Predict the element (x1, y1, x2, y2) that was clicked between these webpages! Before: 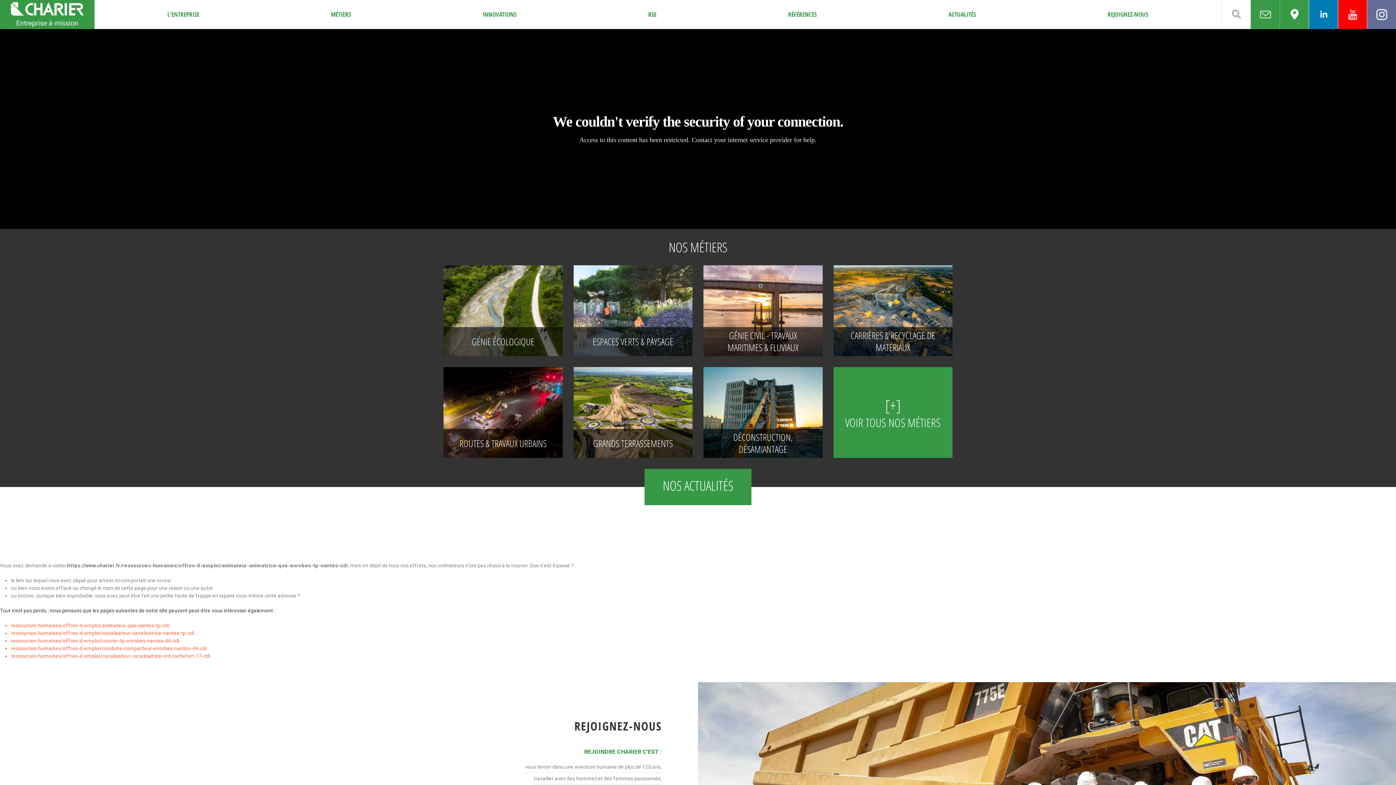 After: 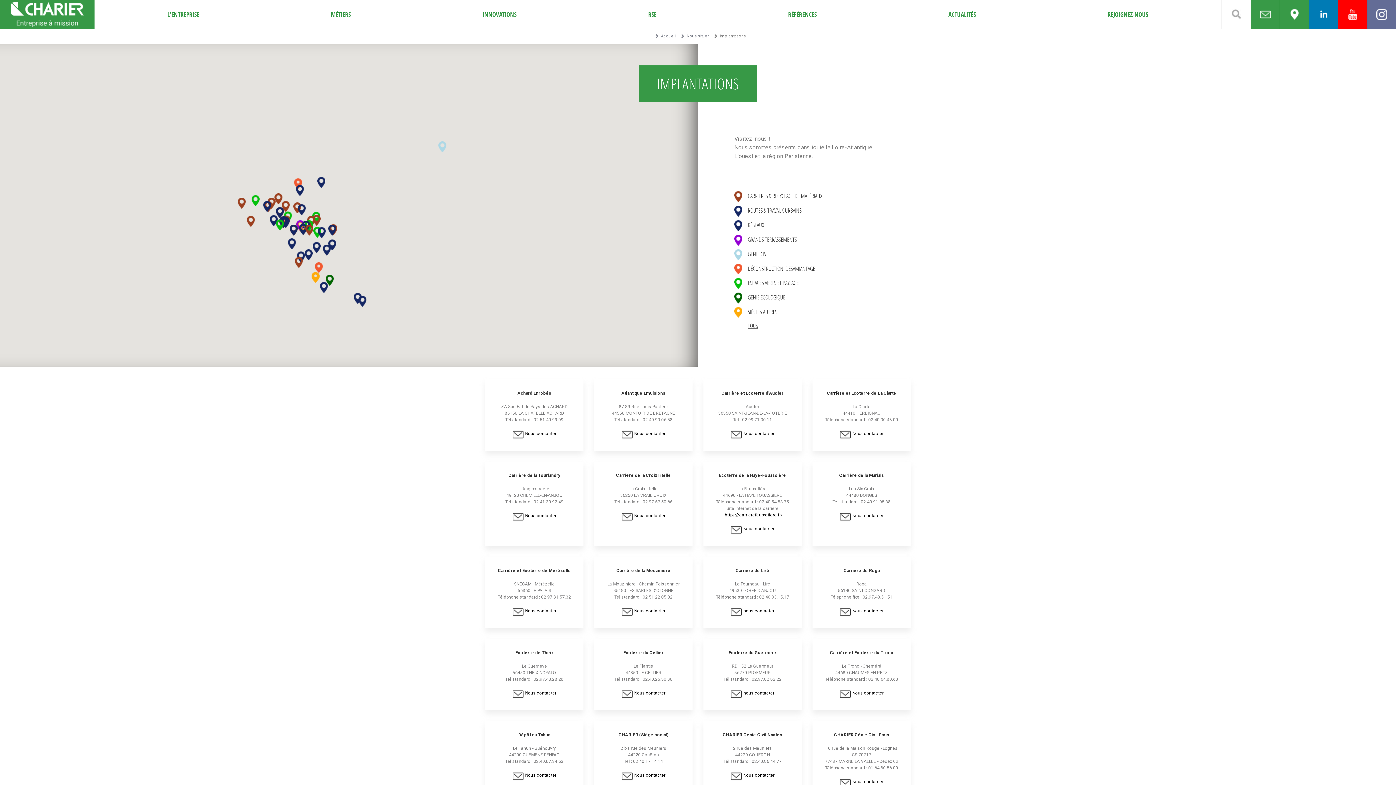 Action: bbox: (1280, 0, 1309, 29)